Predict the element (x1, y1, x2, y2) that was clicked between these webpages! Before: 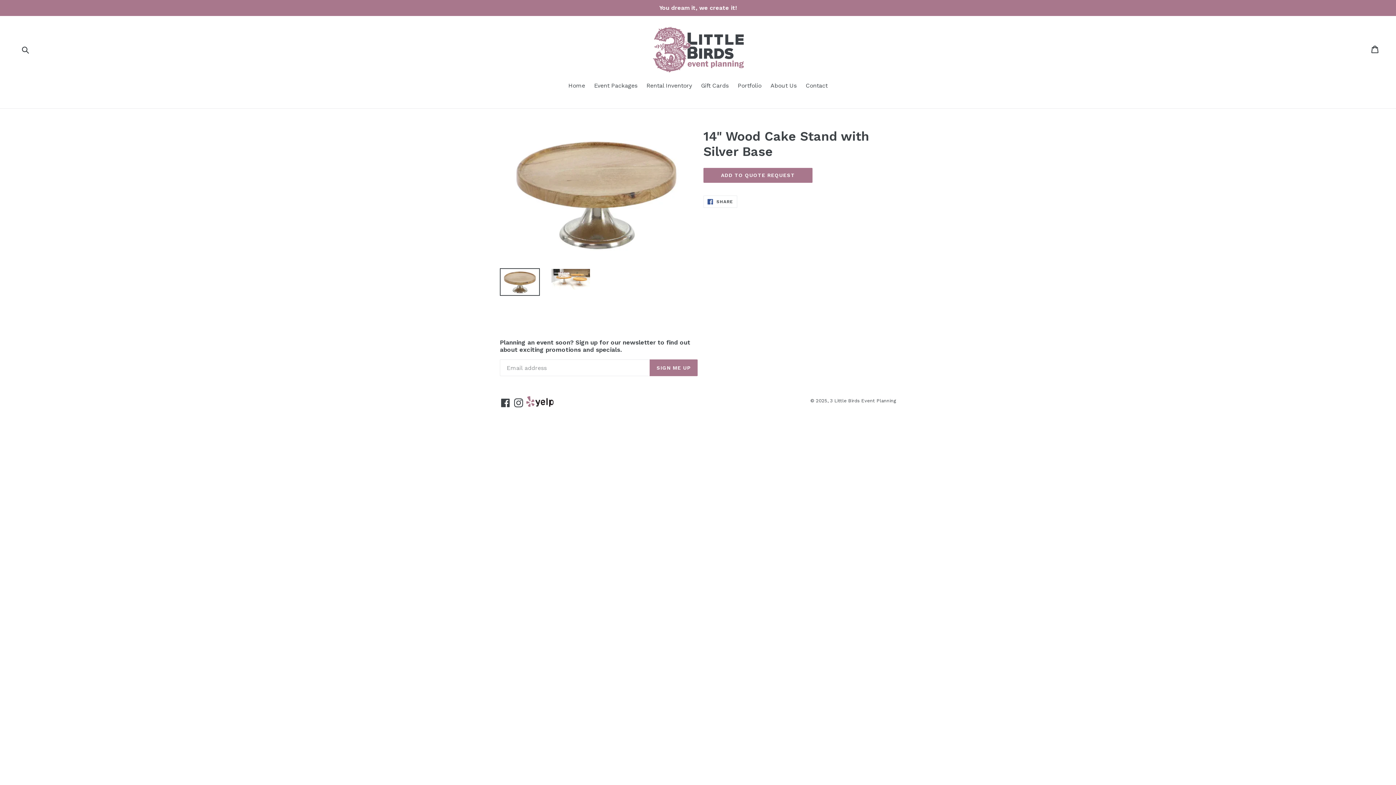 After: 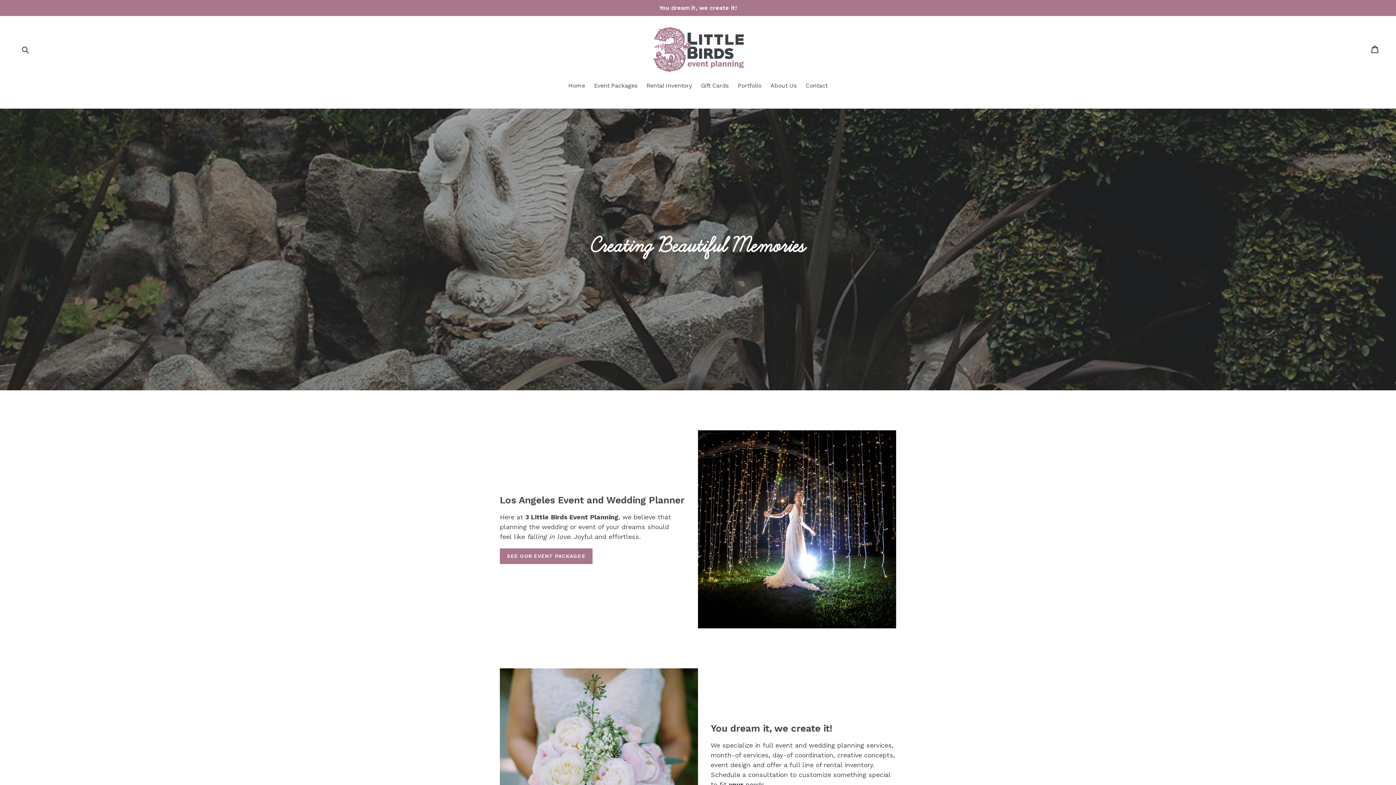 Action: bbox: (830, 398, 896, 403) label: 3 Little Birds Event Planning